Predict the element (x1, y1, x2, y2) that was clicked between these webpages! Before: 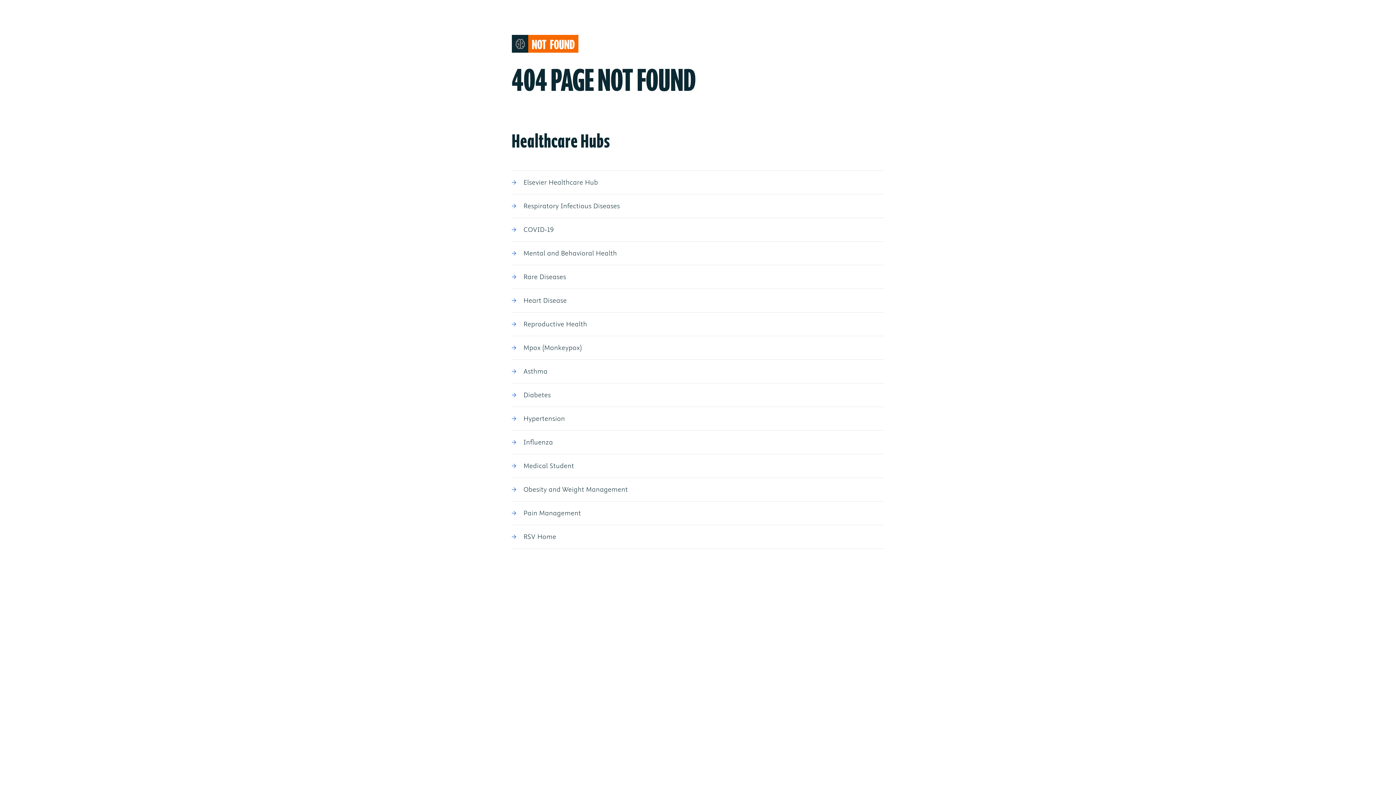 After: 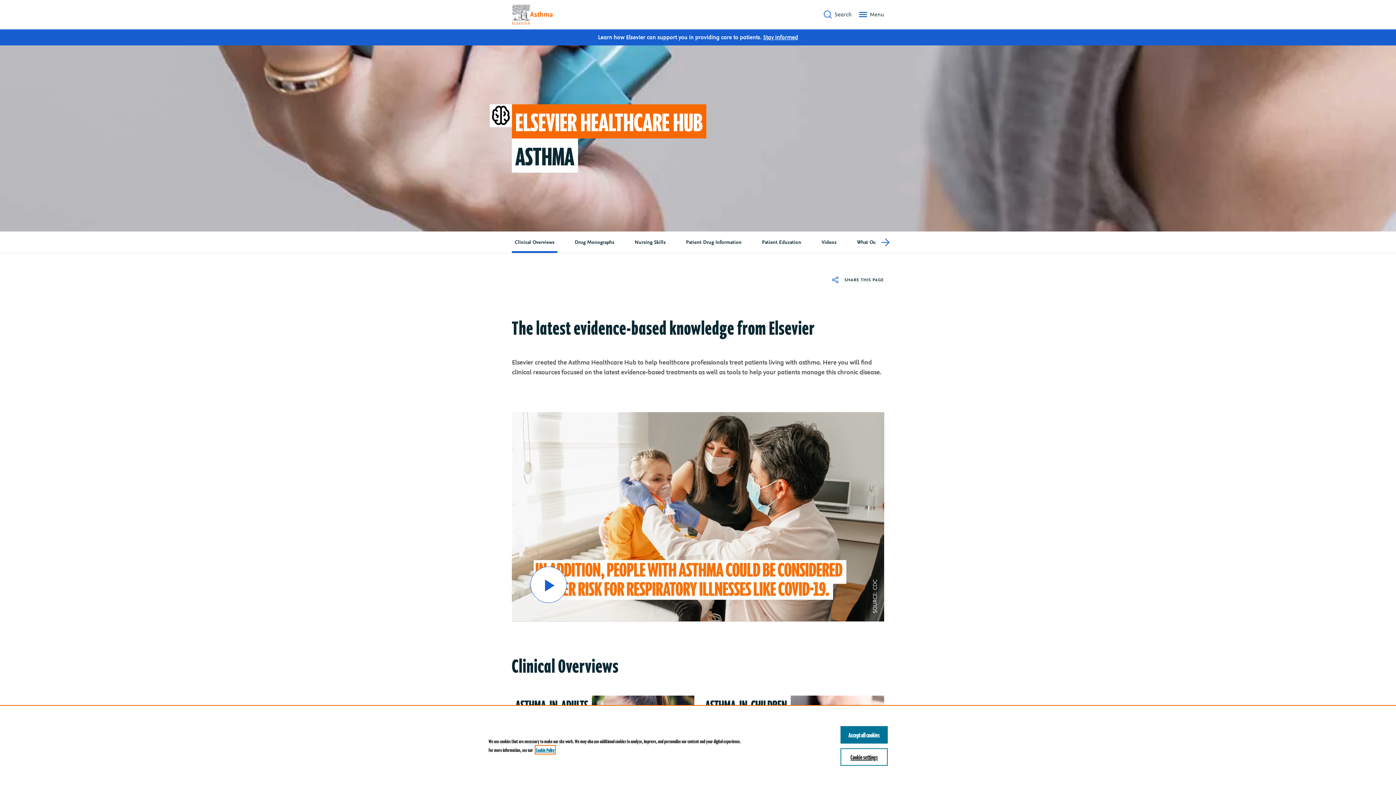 Action: bbox: (512, 367, 884, 376) label: Asthma